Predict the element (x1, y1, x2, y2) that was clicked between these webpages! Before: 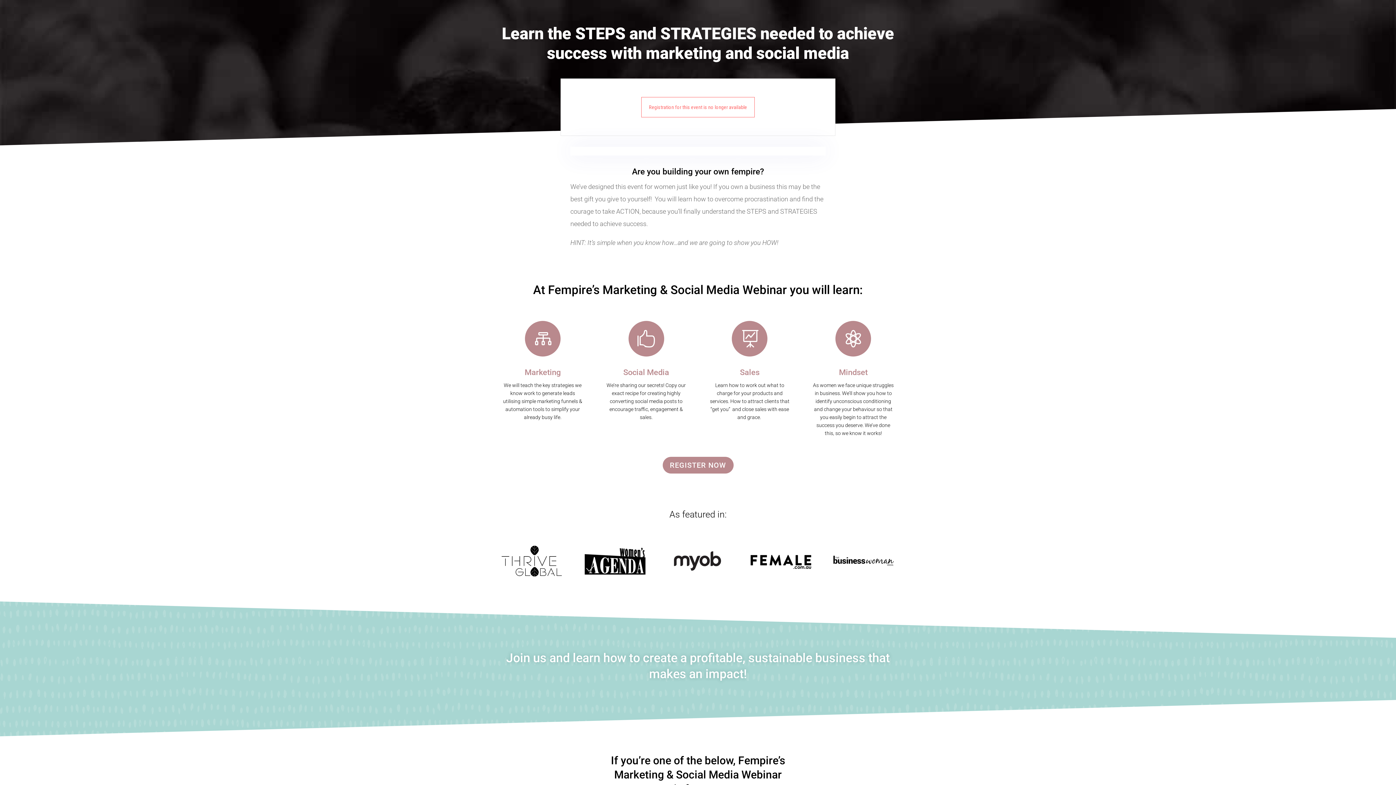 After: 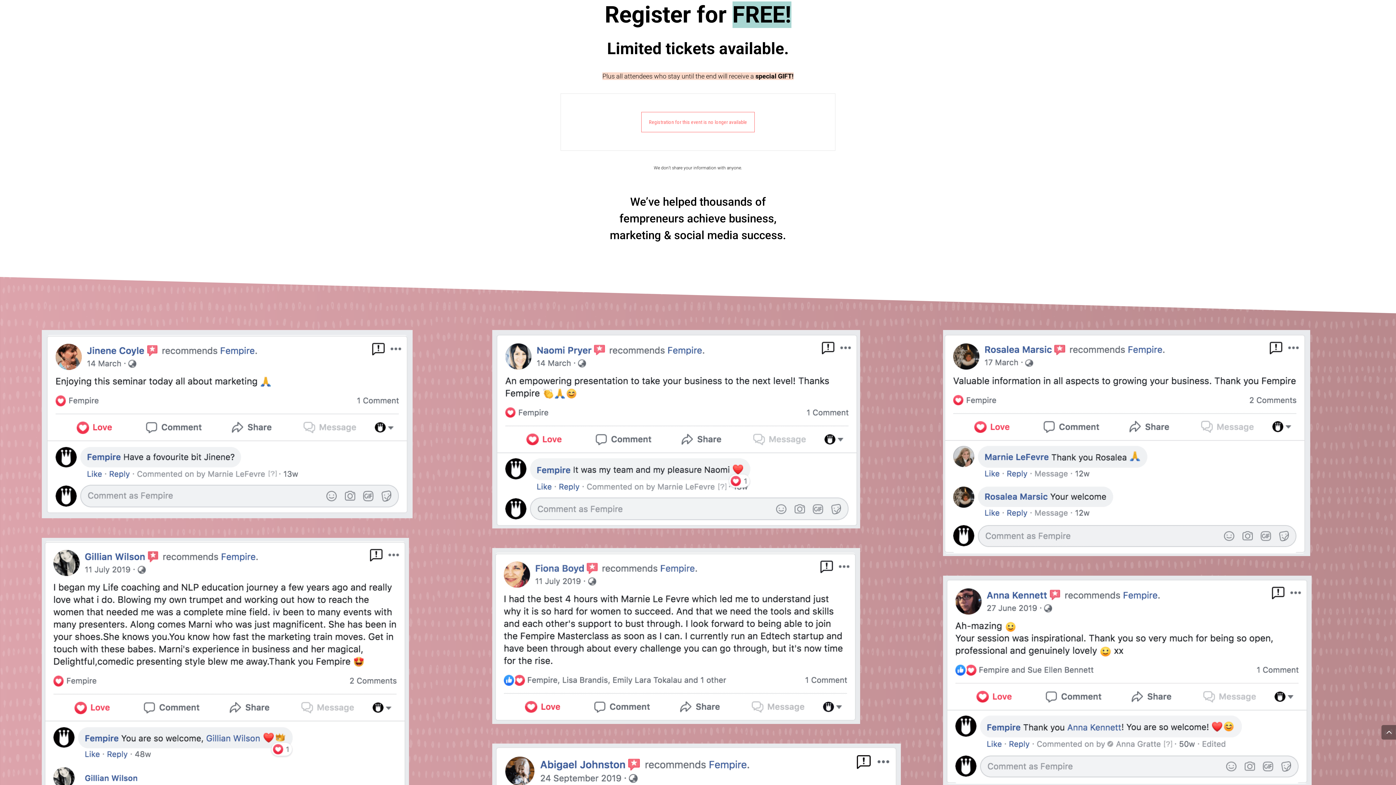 Action: label: REGISTER NOW bbox: (662, 456, 733, 473)